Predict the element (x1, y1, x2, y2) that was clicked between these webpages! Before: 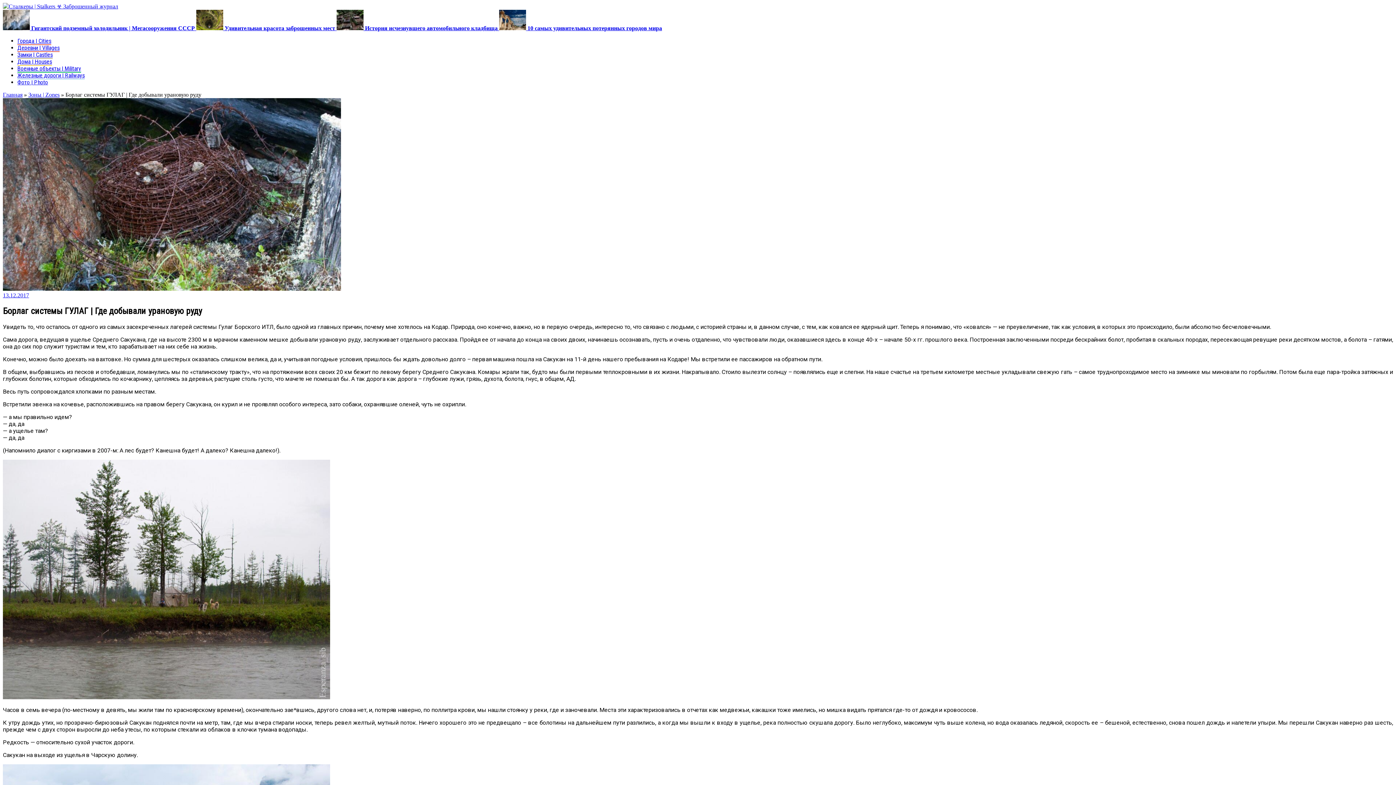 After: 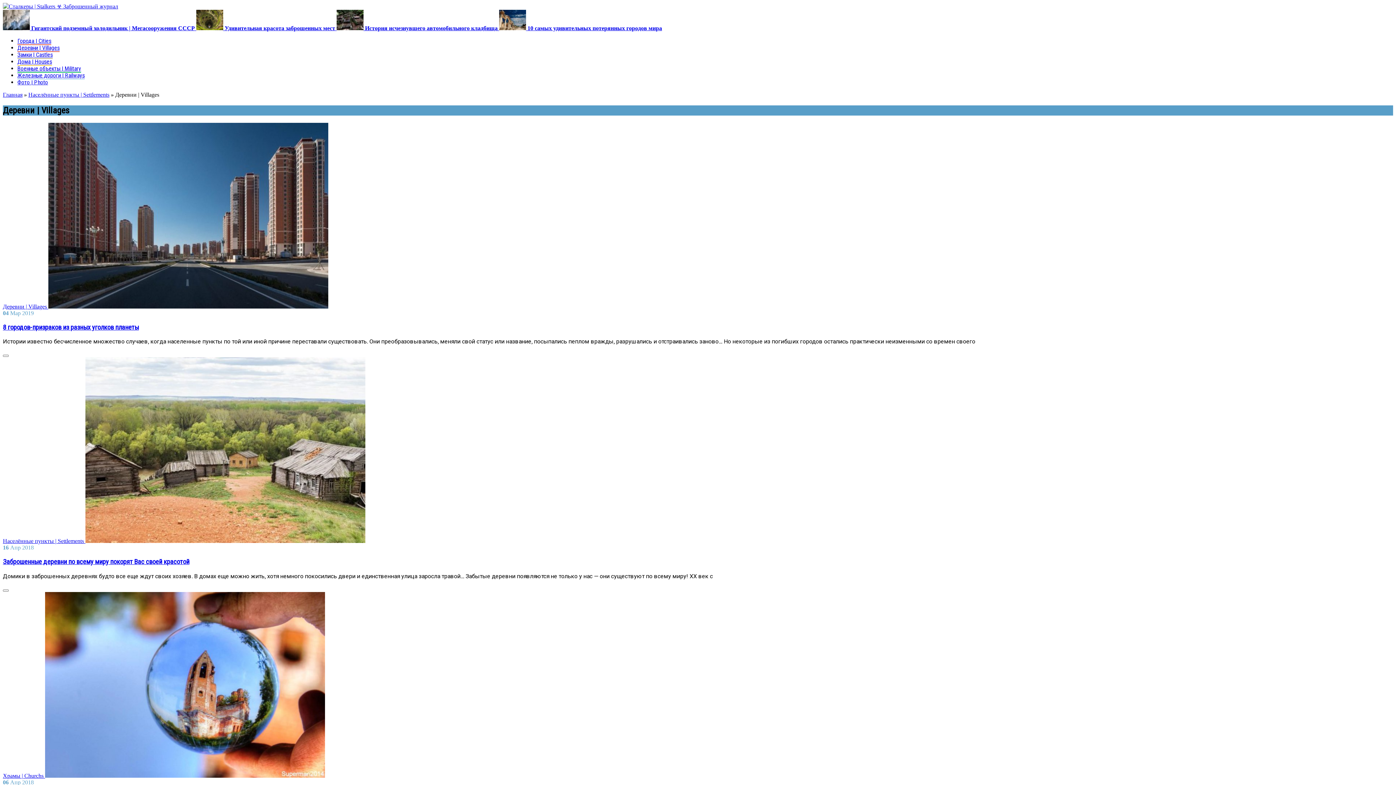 Action: label: Деревни | Villages bbox: (17, 44, 59, 52)